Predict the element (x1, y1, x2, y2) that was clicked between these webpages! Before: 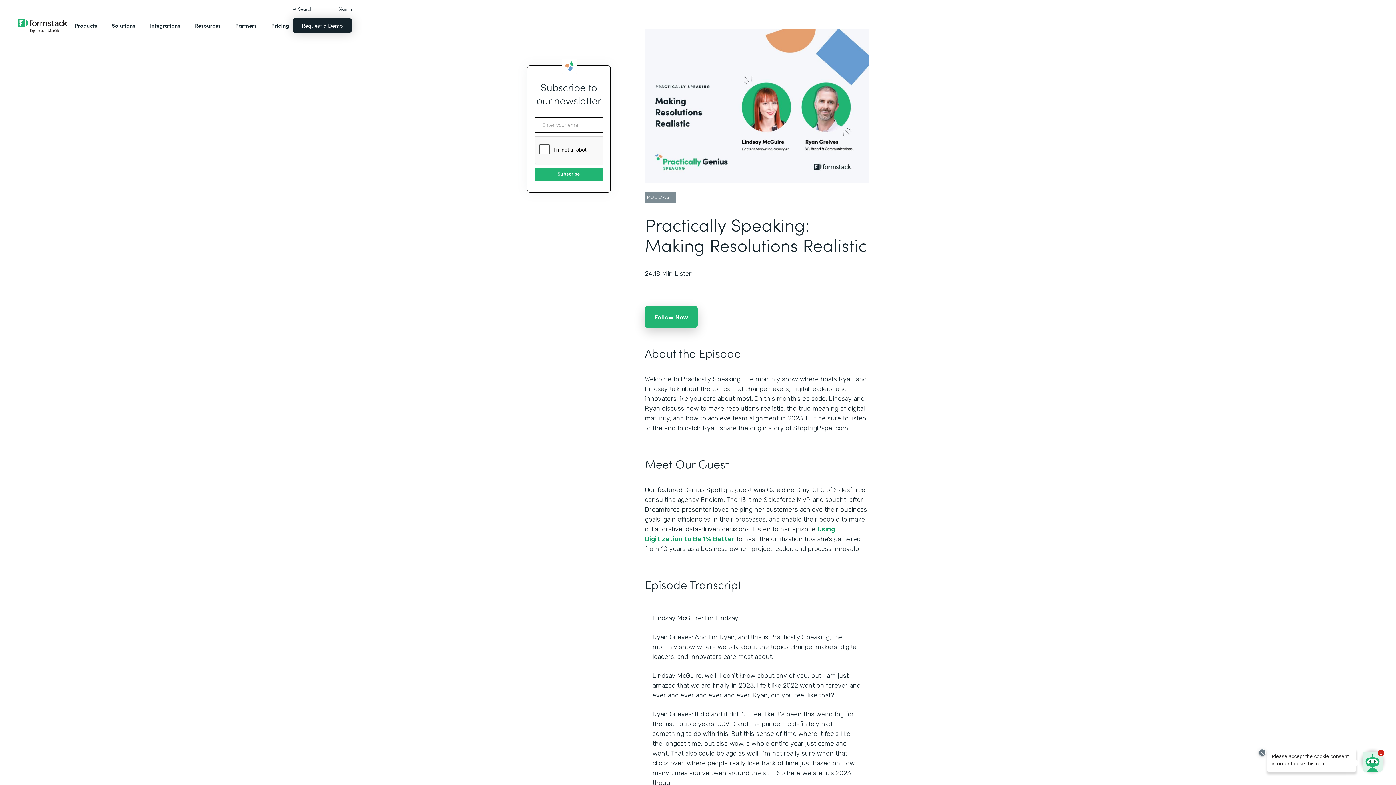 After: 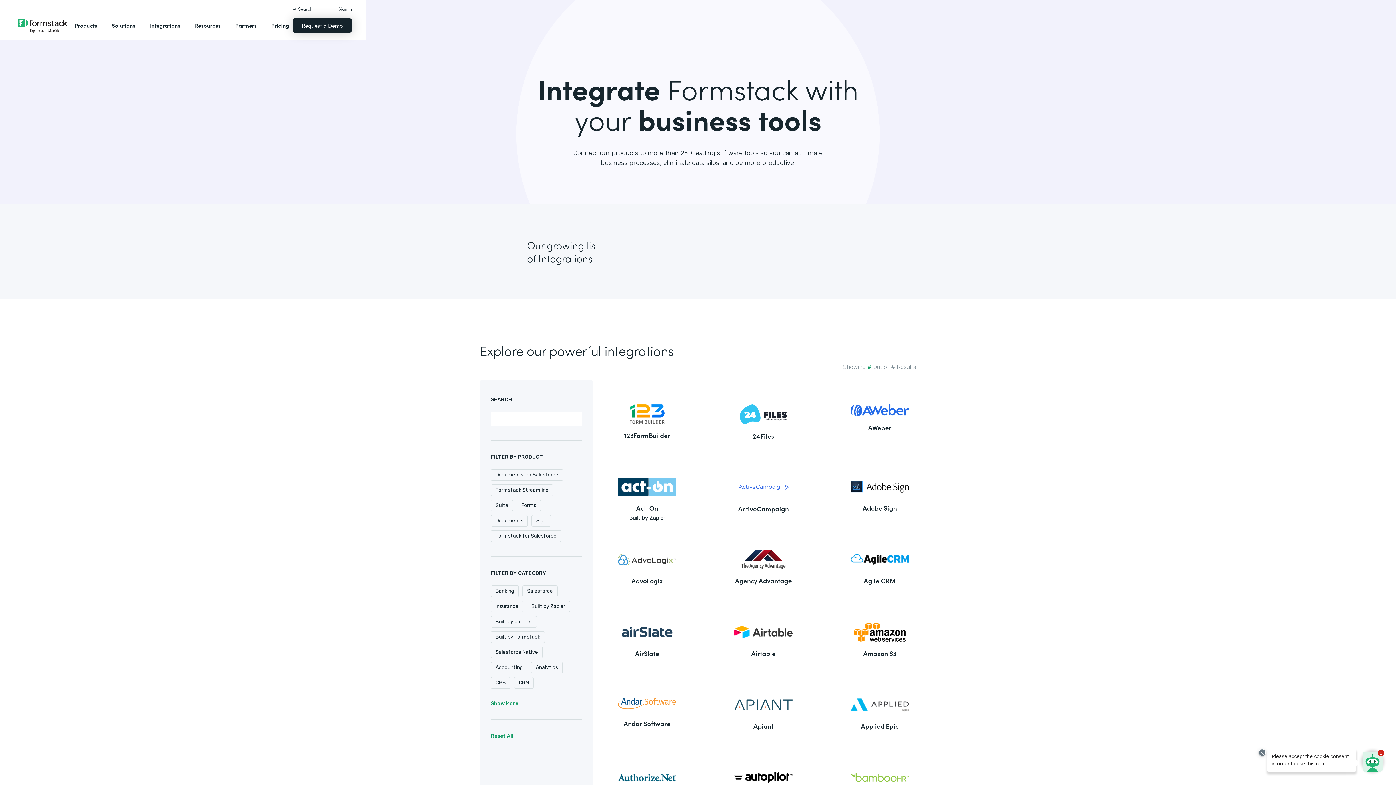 Action: bbox: (146, 14, 184, 36) label: Integrations